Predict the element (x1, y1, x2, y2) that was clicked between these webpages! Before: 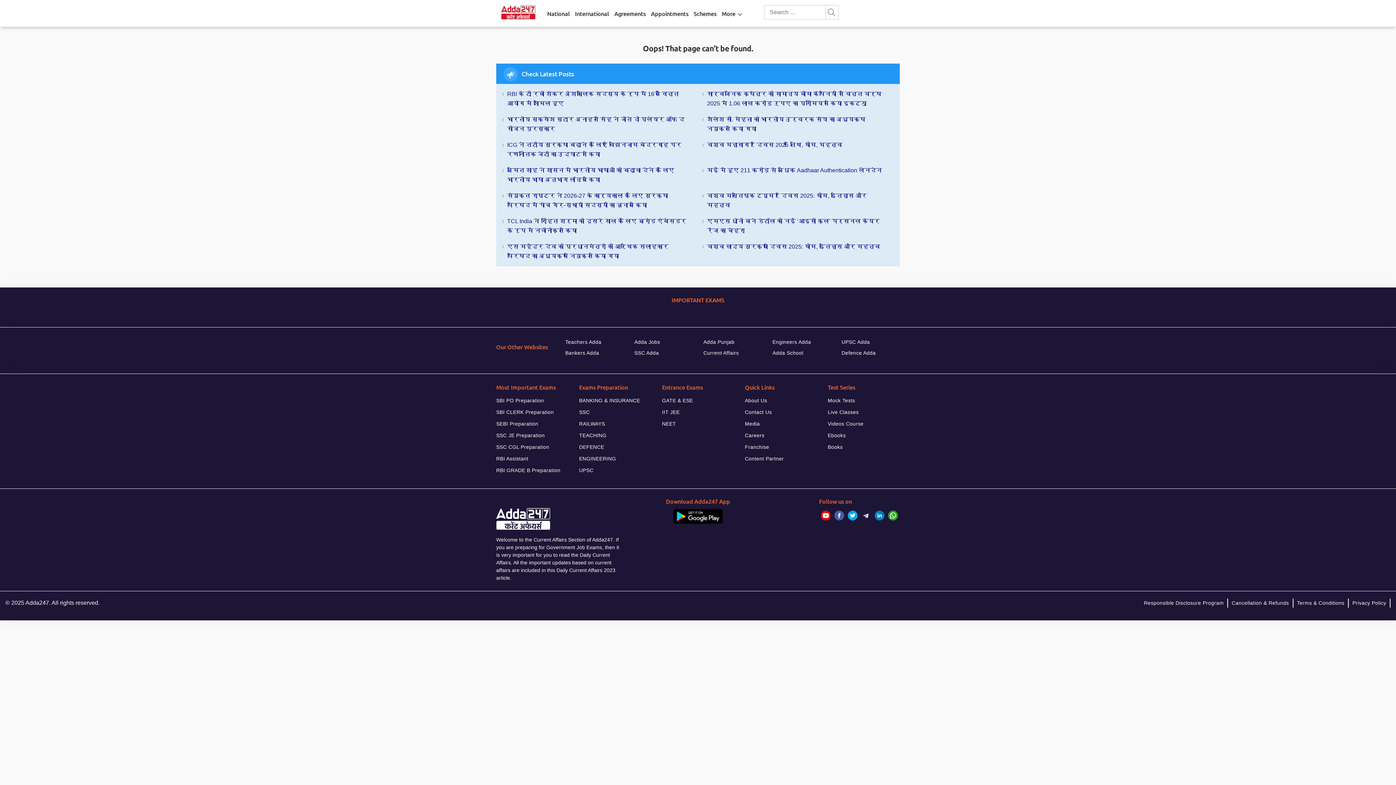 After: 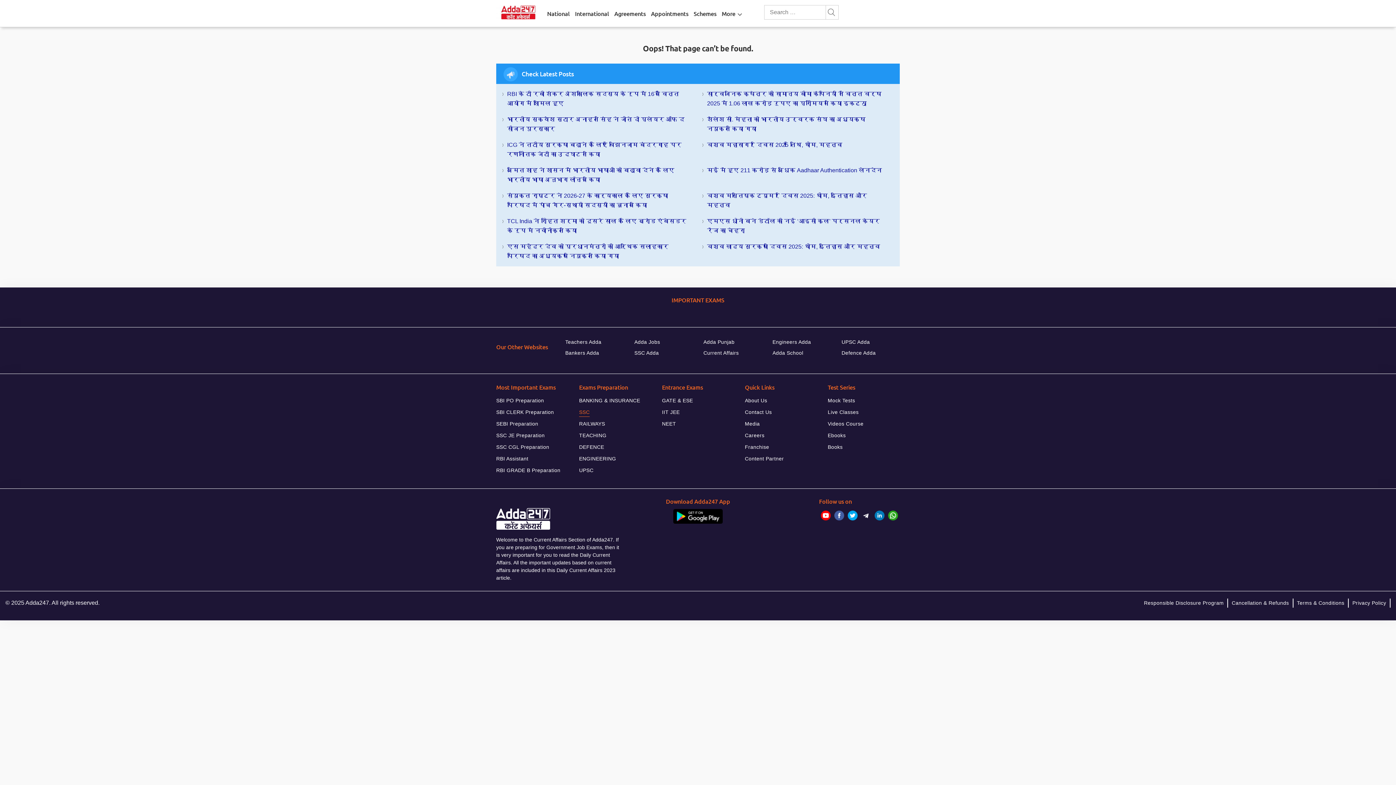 Action: bbox: (579, 407, 589, 417) label: SSC